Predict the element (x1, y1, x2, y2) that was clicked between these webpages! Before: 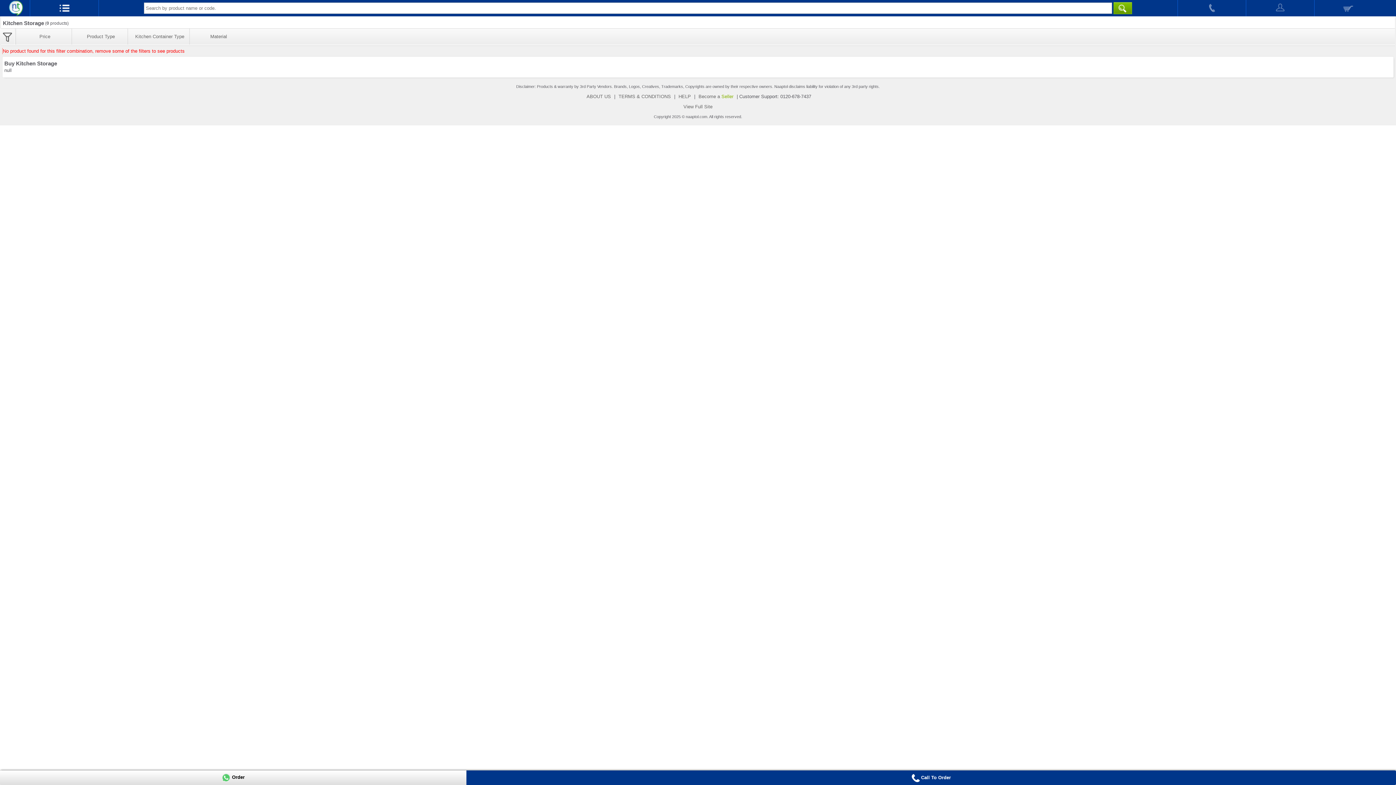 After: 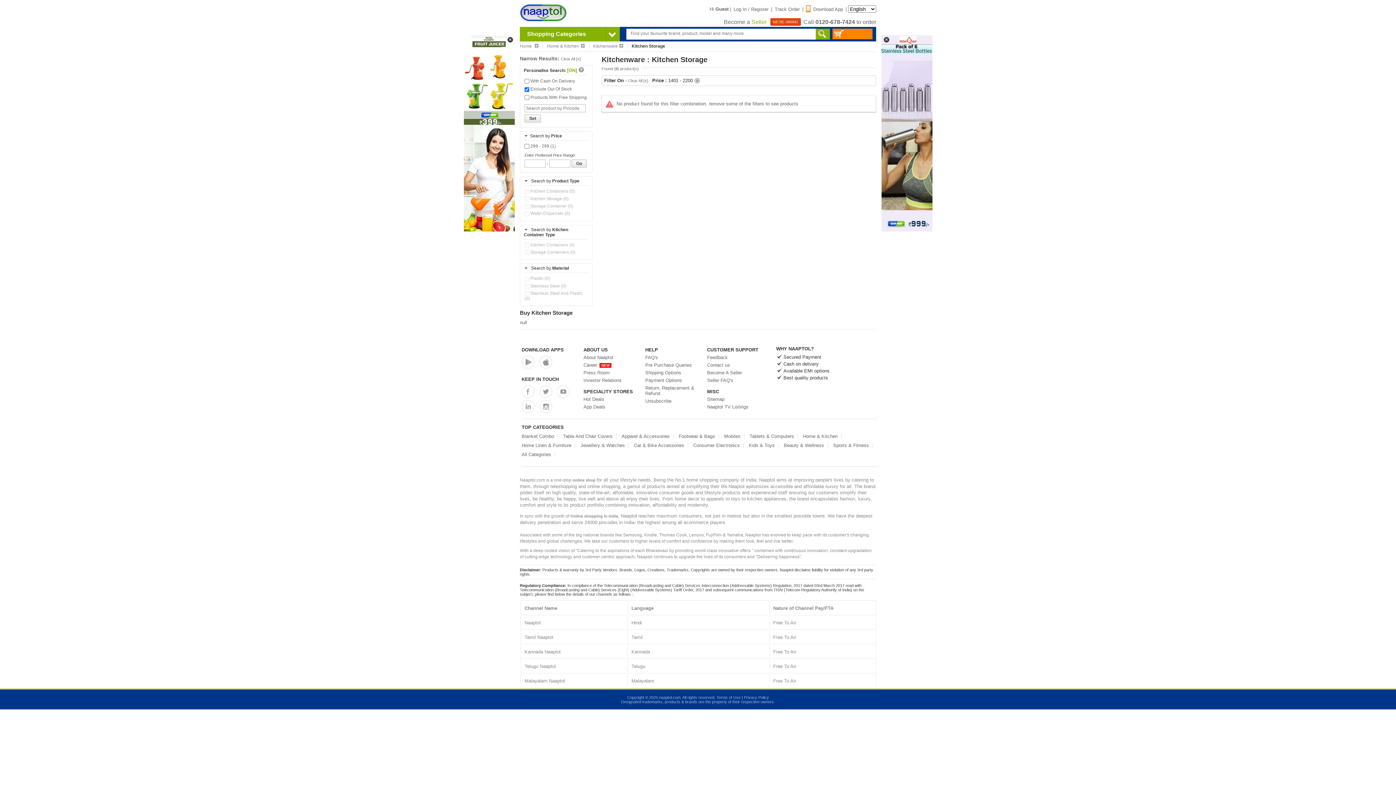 Action: bbox: (681, 104, 714, 109) label: View Full Site